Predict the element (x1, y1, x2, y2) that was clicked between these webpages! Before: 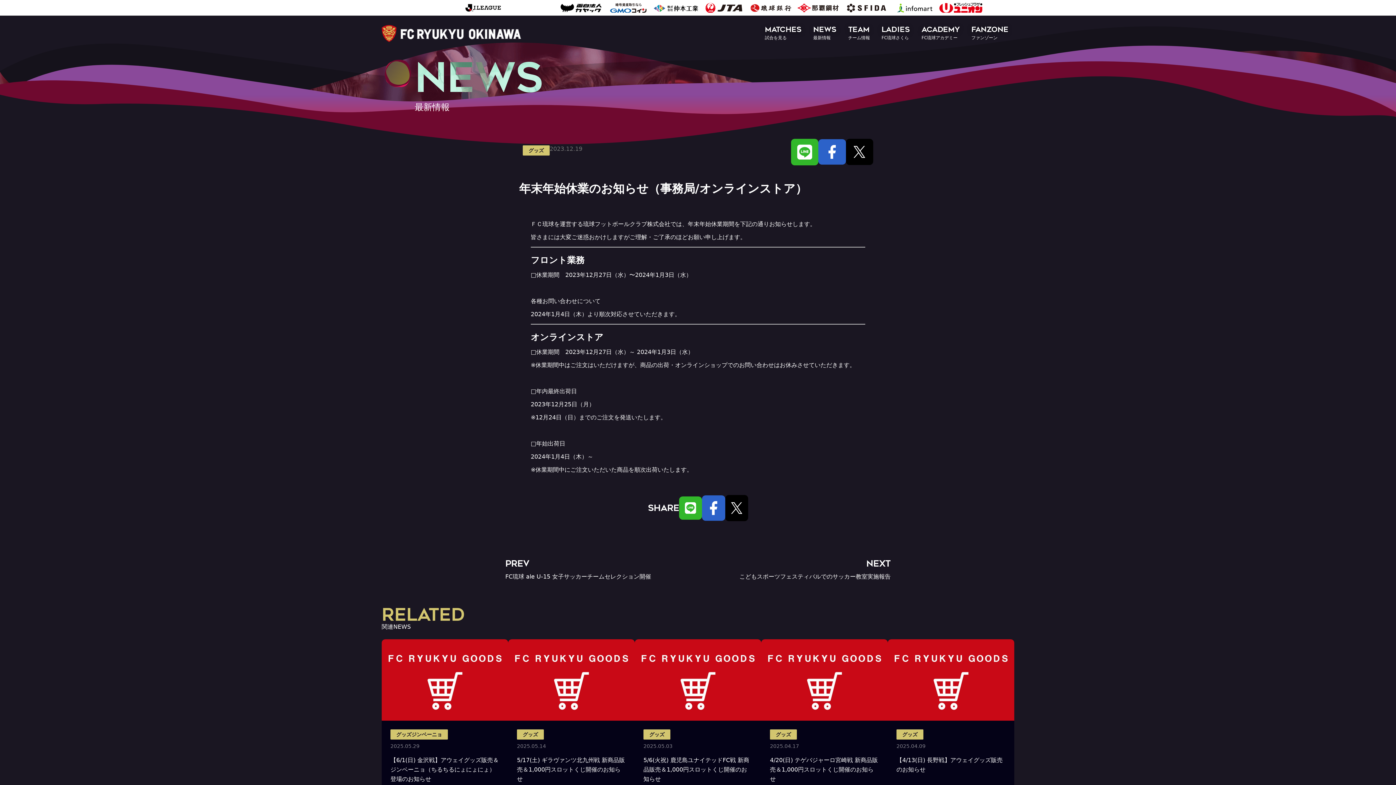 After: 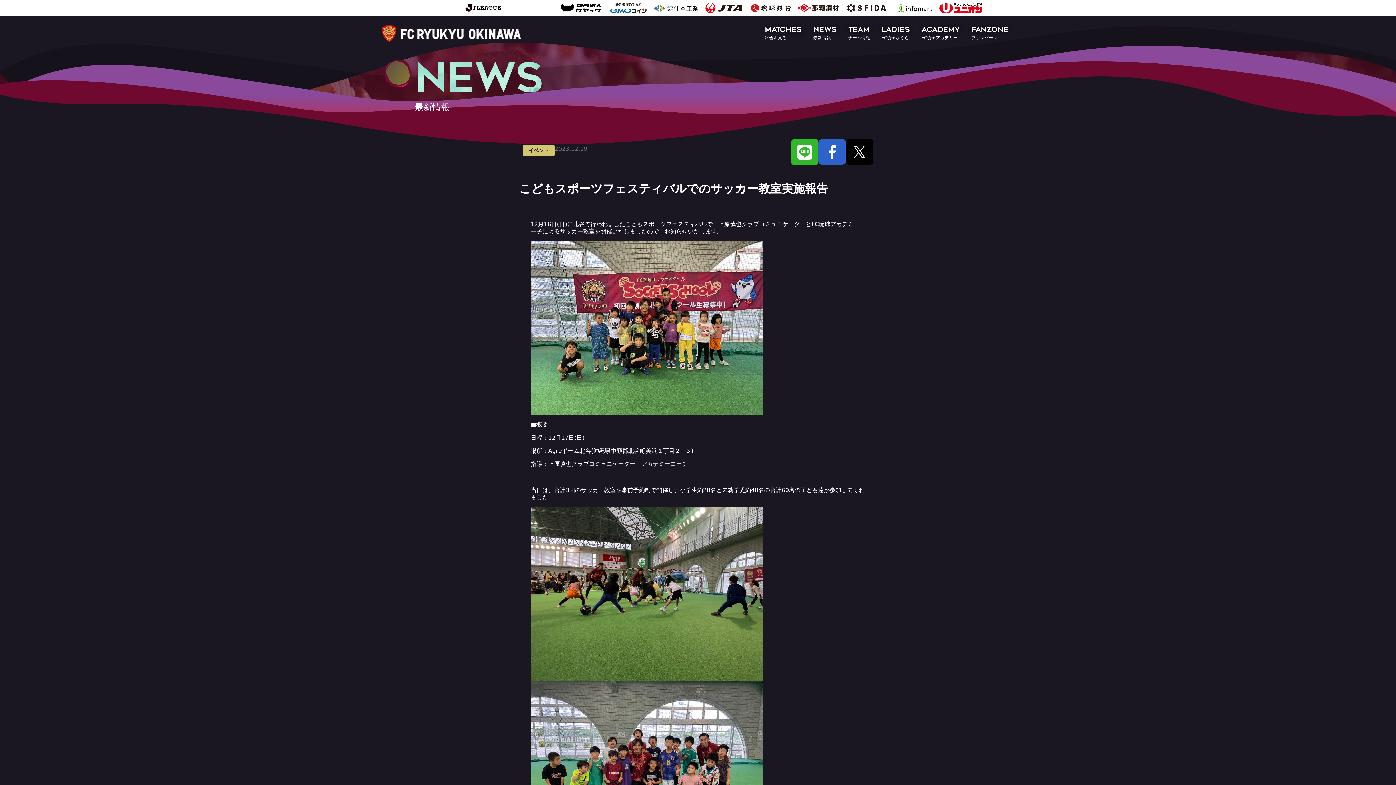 Action: bbox: (701, 560, 890, 580) label: NEXT
こどもスポーツフェスティバルでのサッカー教室実施報告